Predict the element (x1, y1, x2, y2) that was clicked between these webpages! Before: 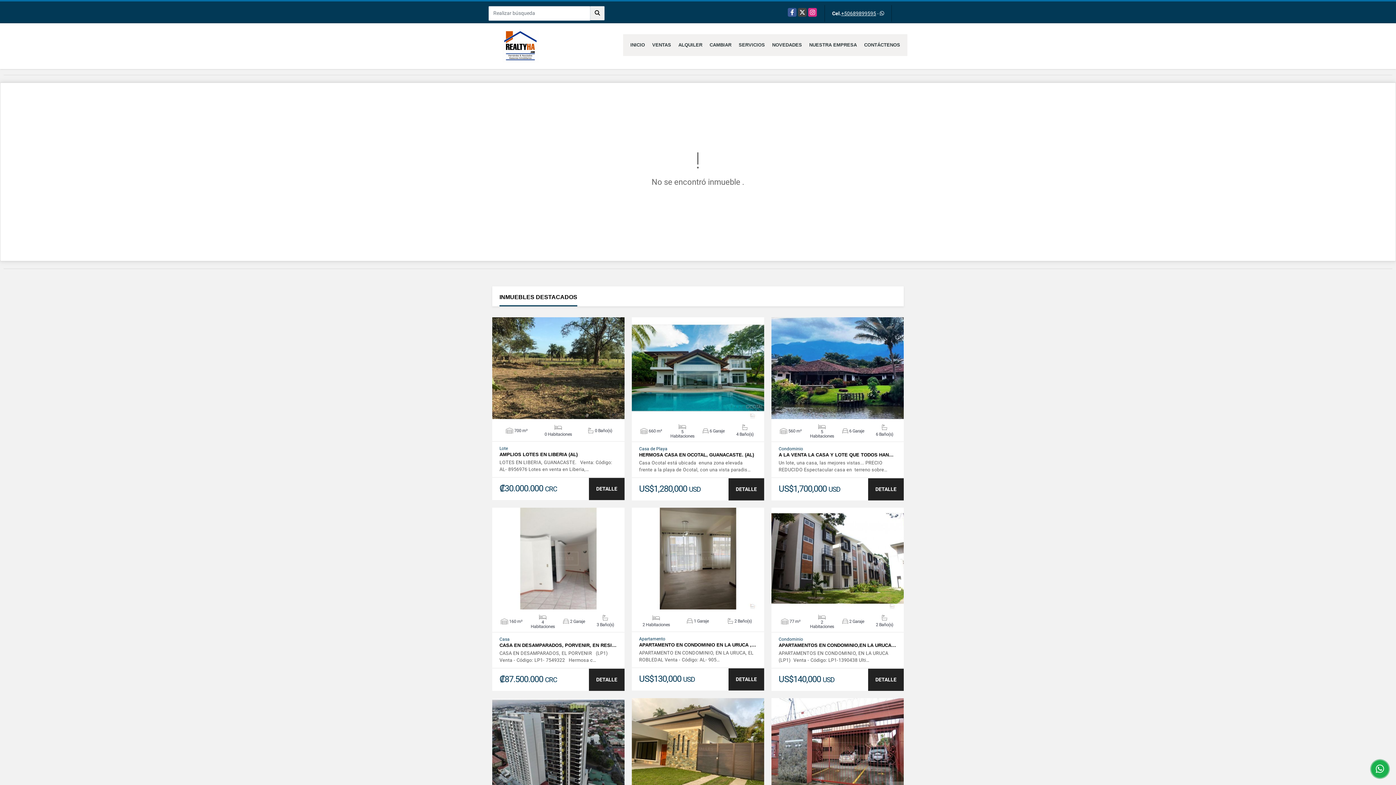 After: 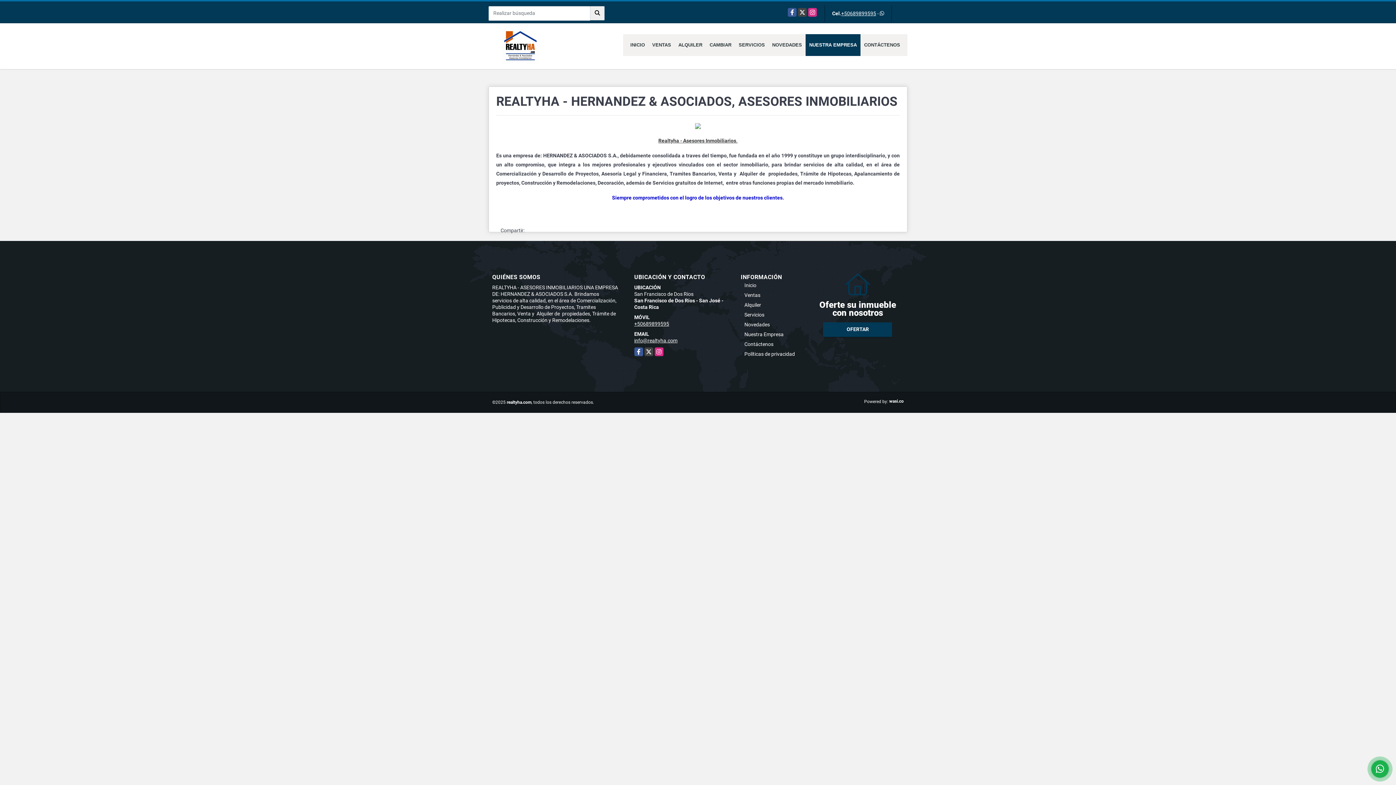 Action: label: NUESTRA EMPRESA bbox: (805, 34, 860, 56)